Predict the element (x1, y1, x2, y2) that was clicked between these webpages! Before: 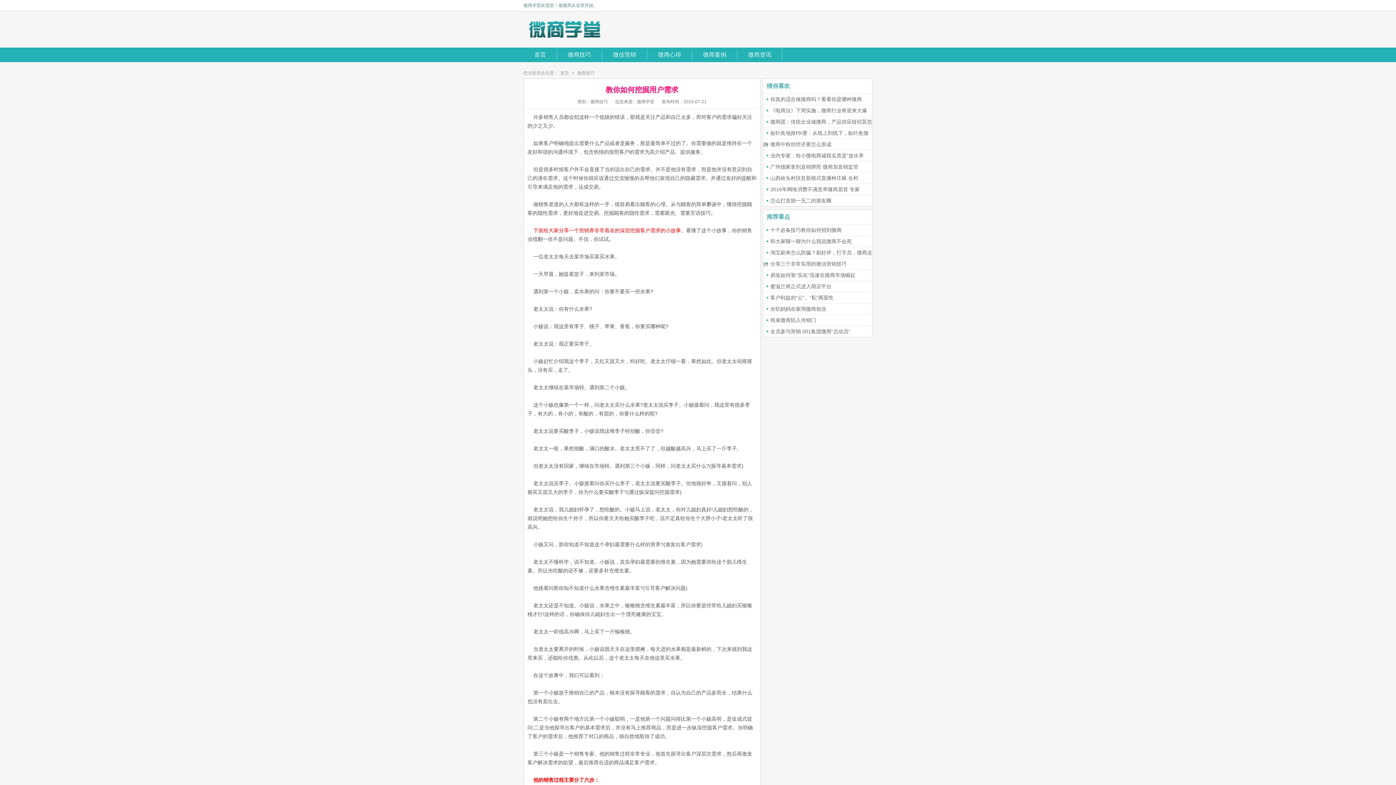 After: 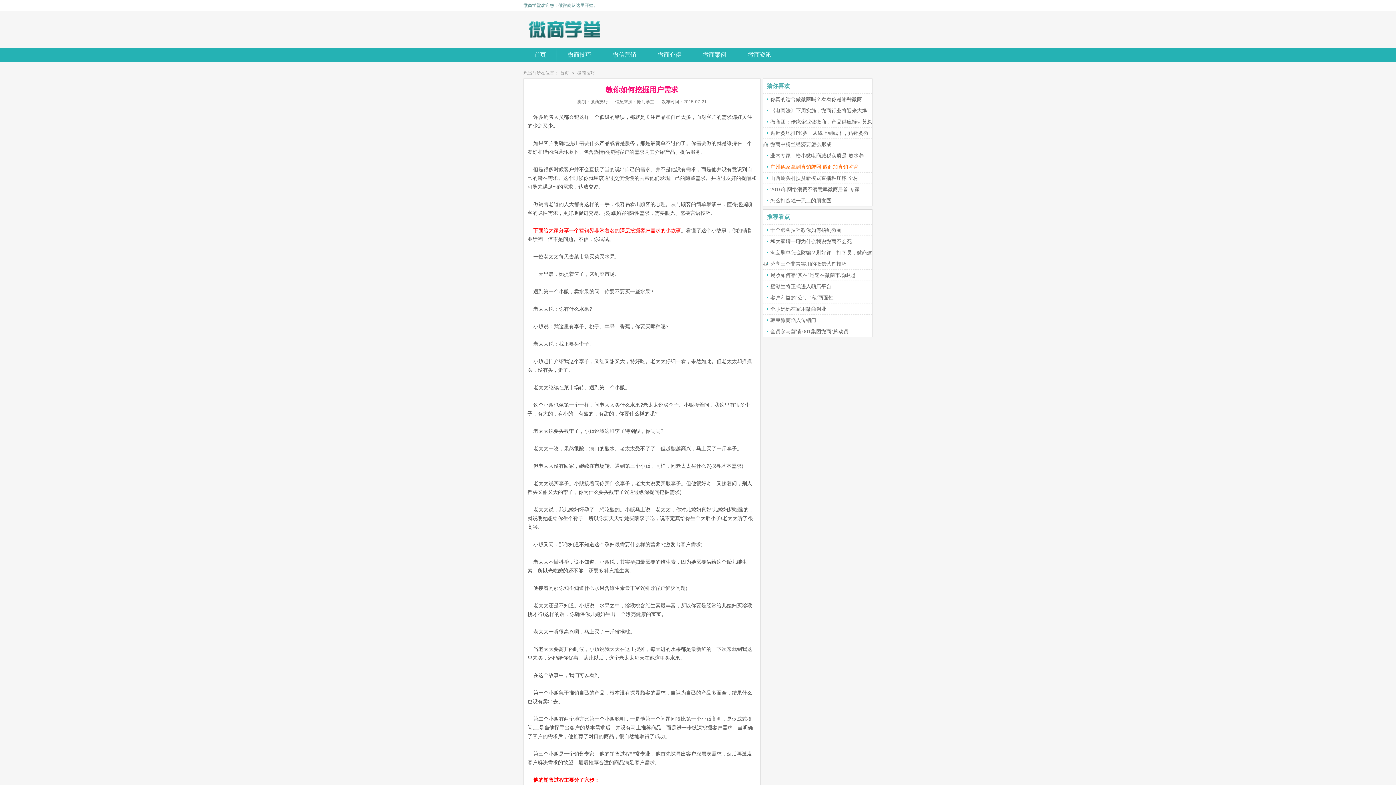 Action: bbox: (770, 164, 858, 169) label: 广州德家拿到直销牌照 微商加直销监管